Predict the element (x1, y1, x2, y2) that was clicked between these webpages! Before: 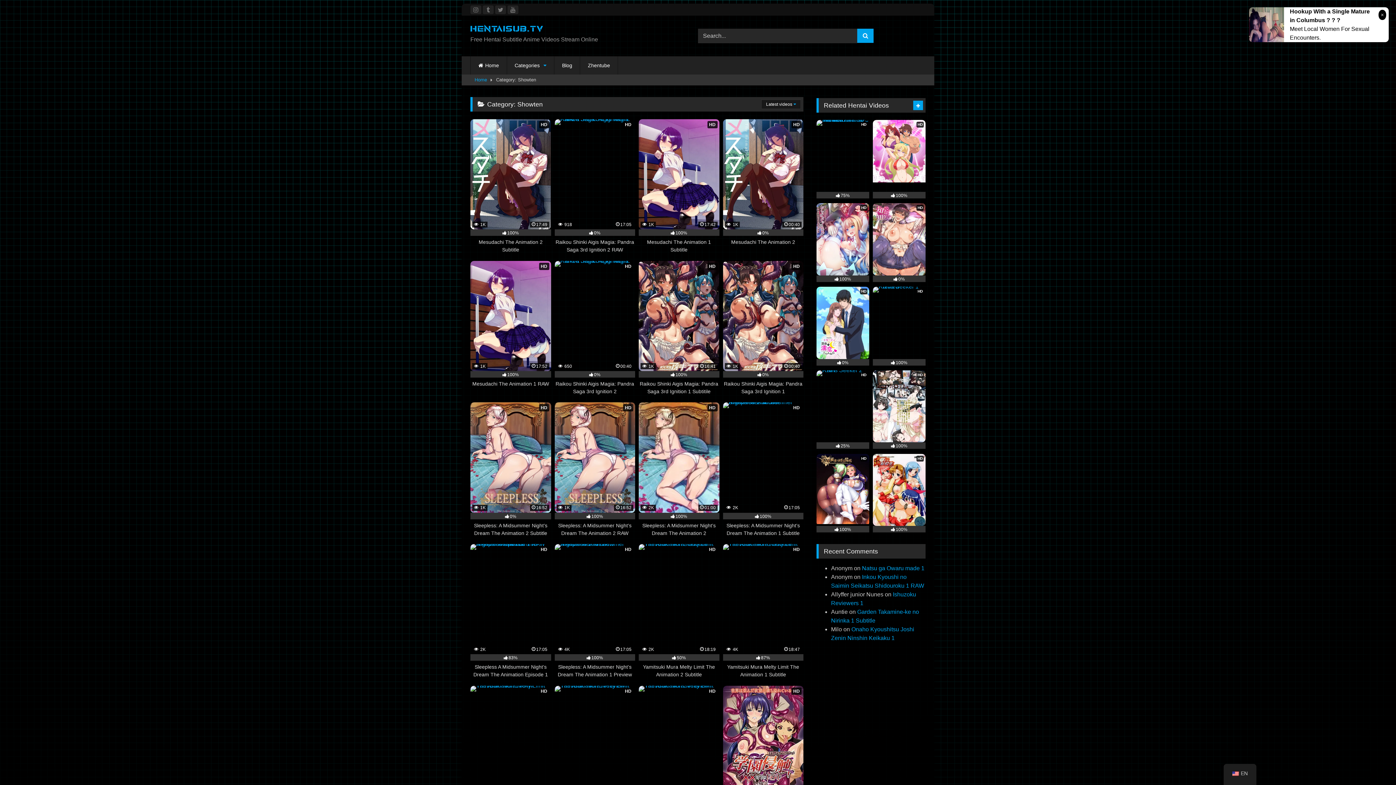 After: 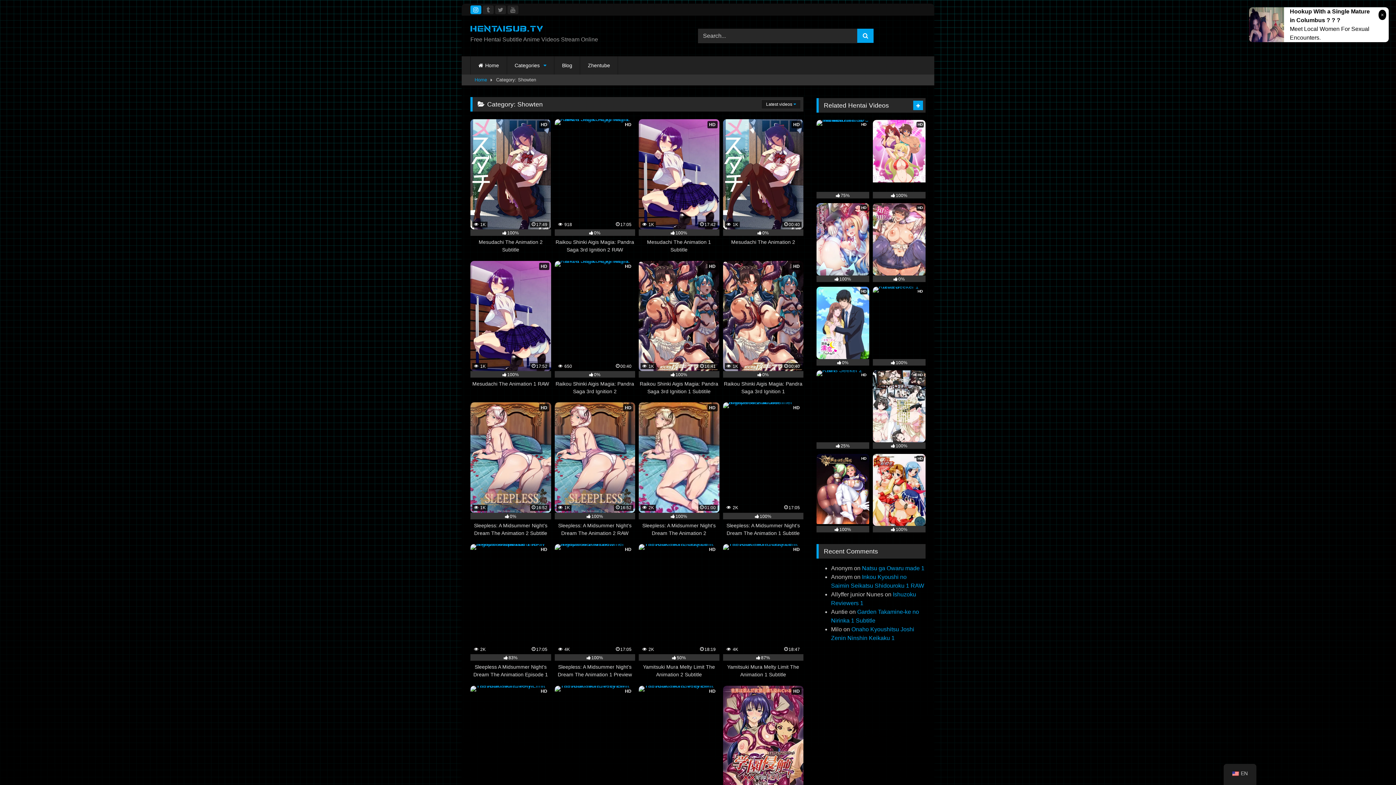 Action: bbox: (470, 5, 481, 14)